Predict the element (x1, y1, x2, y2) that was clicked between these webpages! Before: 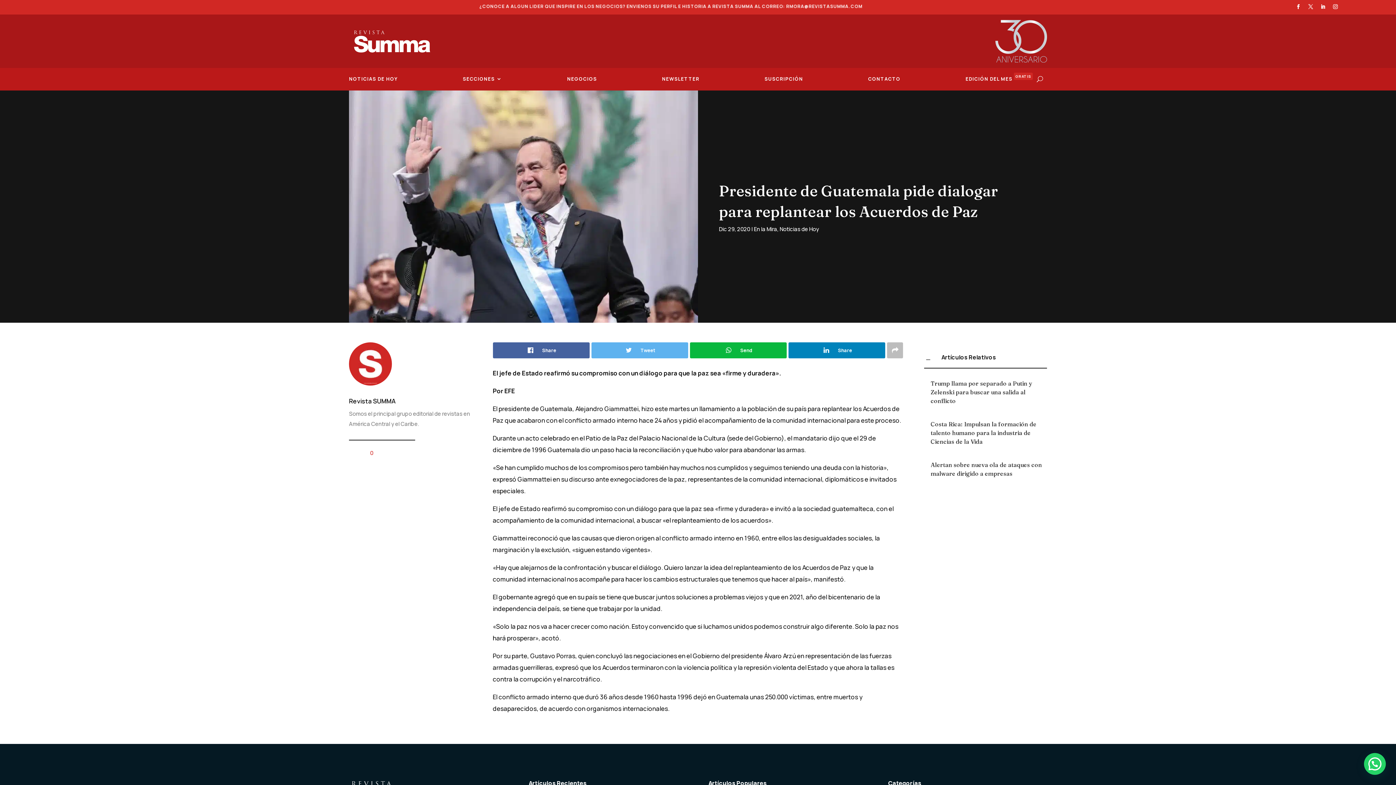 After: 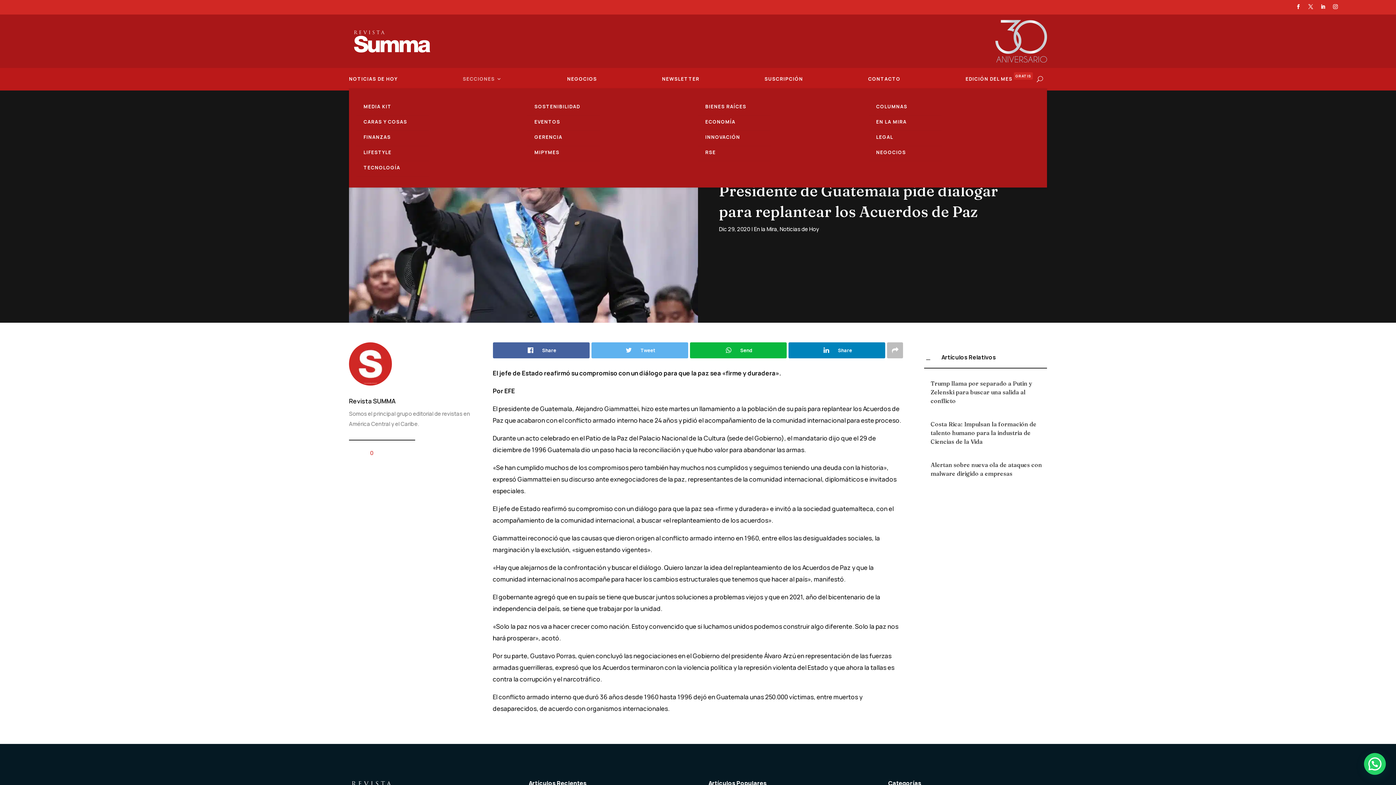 Action: label: SECCIONES bbox: (462, 72, 502, 88)